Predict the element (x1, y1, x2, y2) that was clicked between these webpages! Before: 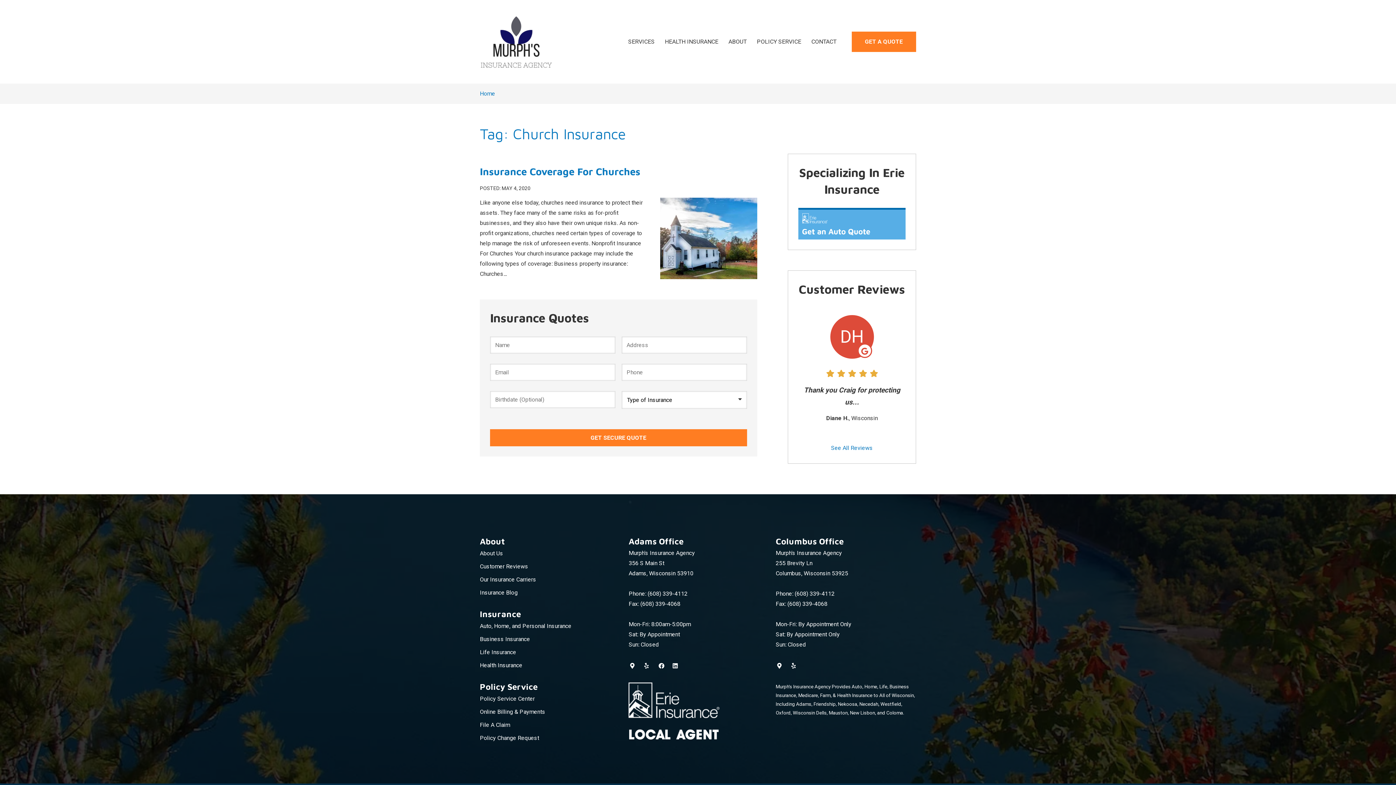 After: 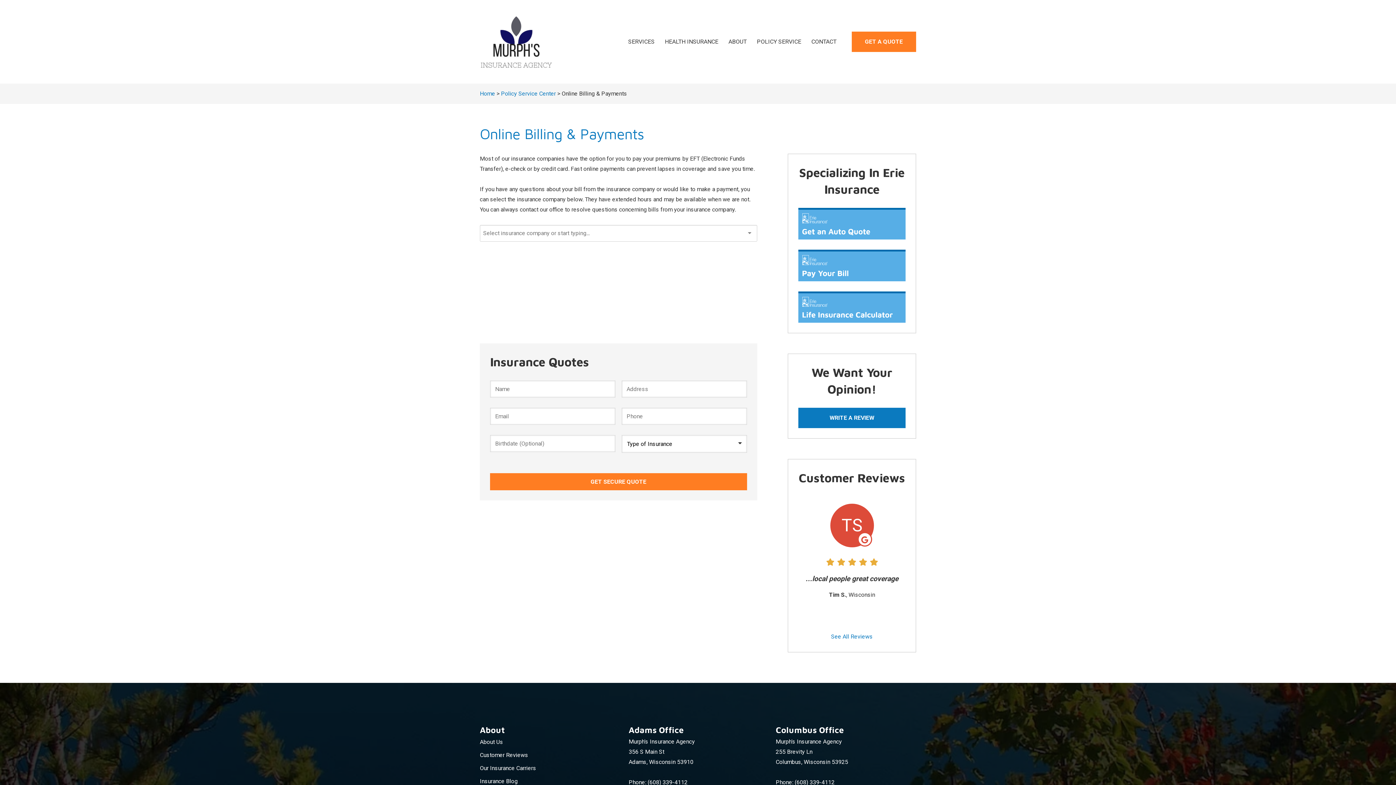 Action: label: Online Billing & Payments bbox: (480, 705, 545, 718)